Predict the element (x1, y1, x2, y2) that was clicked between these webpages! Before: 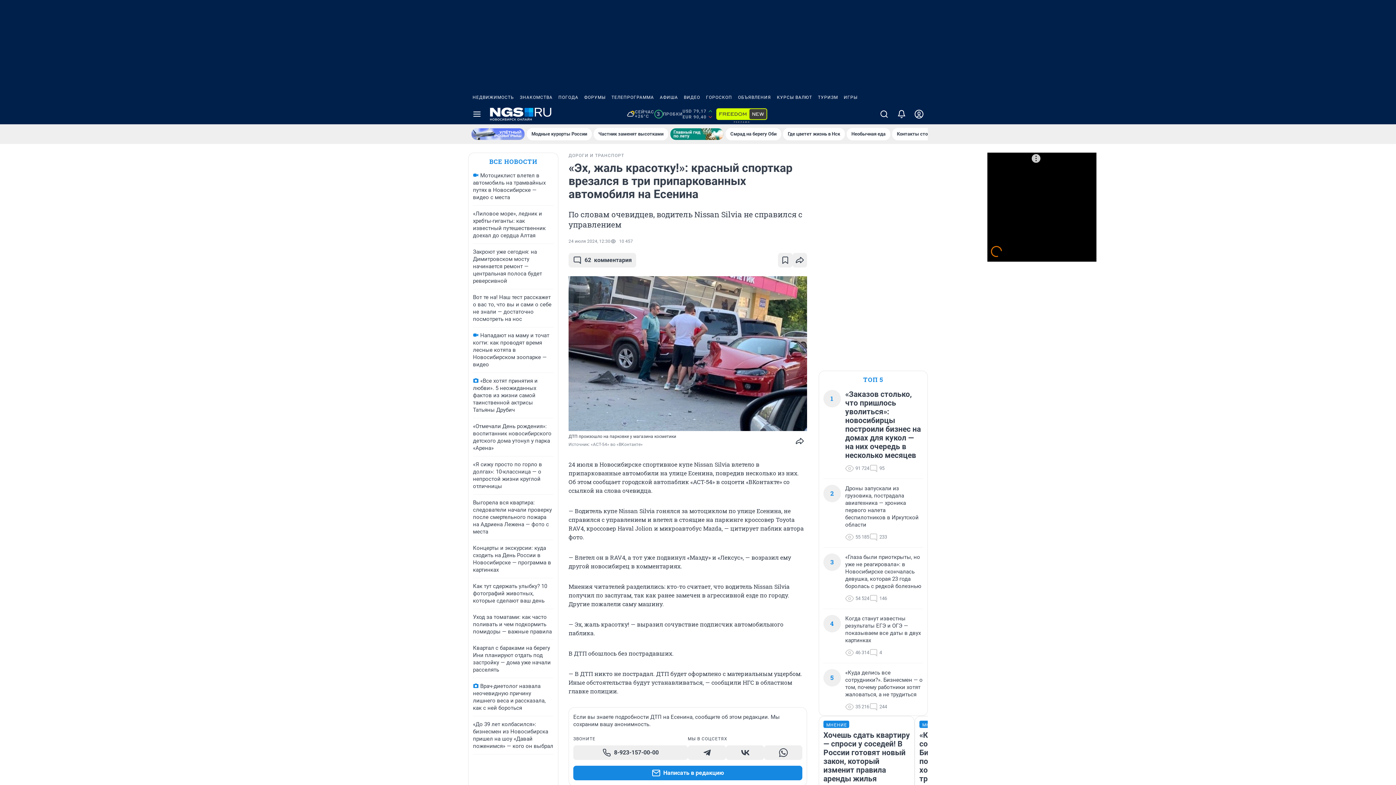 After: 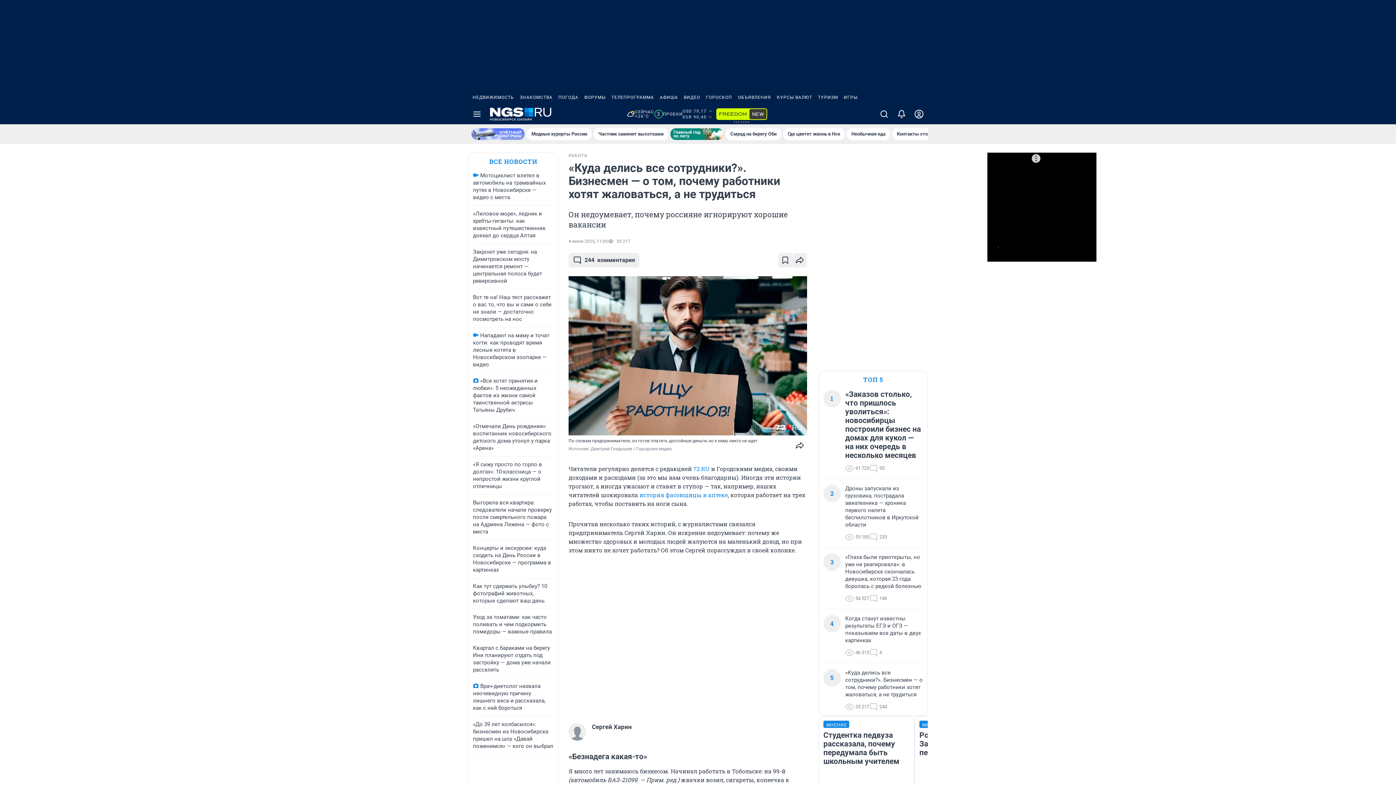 Action: bbox: (845, 669, 923, 698) label: «Куда делись все сотрудники?». Бизнесмен — о том, почему работники хотят жаловаться, а не трудиться